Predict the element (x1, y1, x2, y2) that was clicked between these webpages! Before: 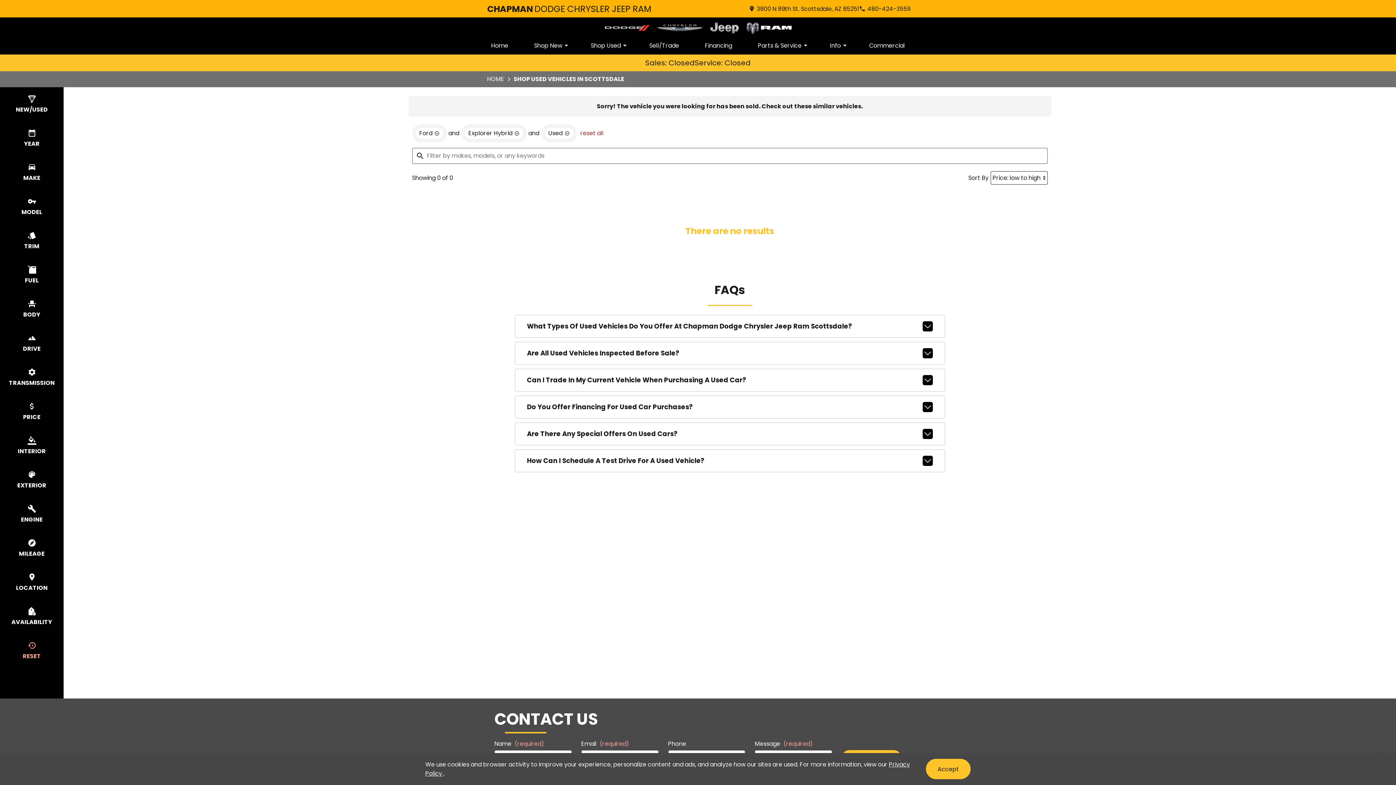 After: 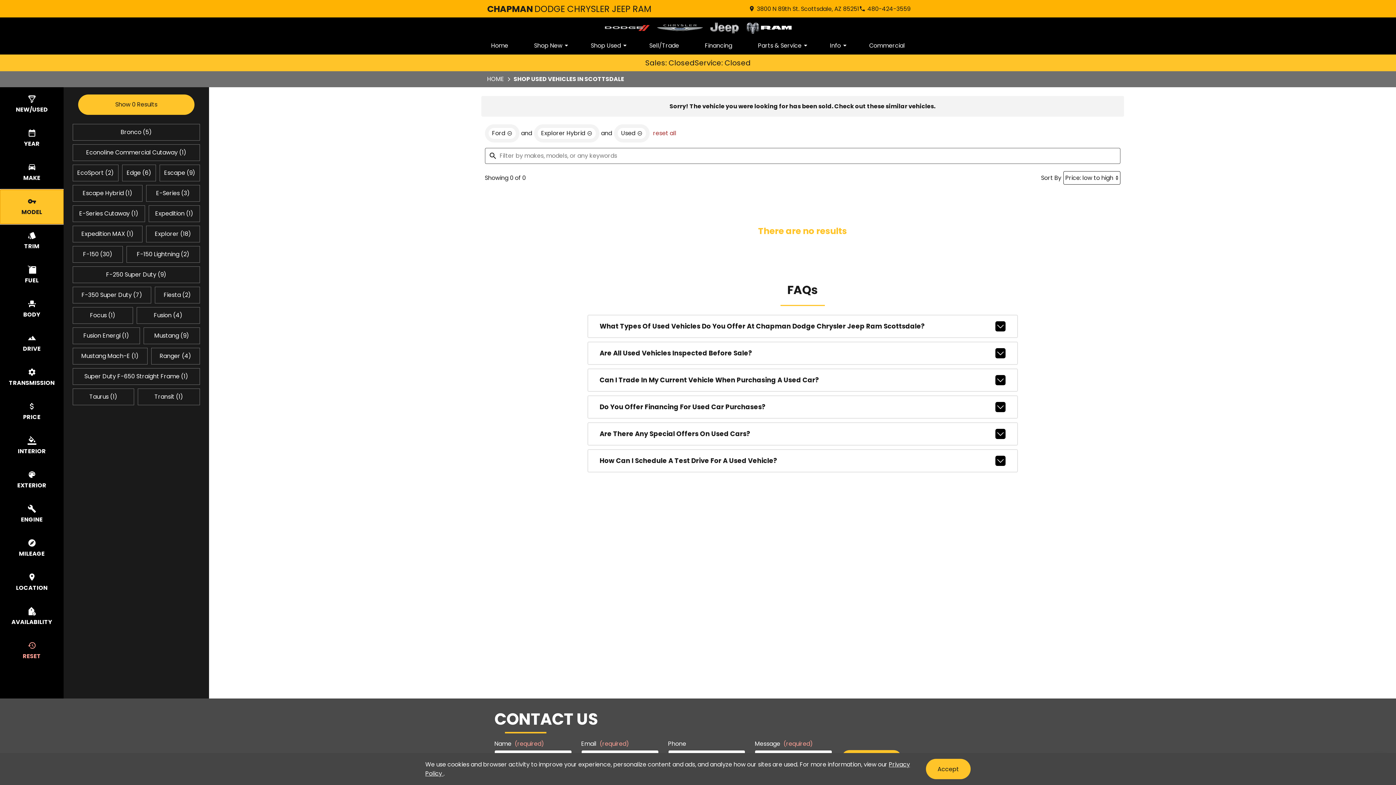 Action: bbox: (0, 189, 63, 223) label: select model